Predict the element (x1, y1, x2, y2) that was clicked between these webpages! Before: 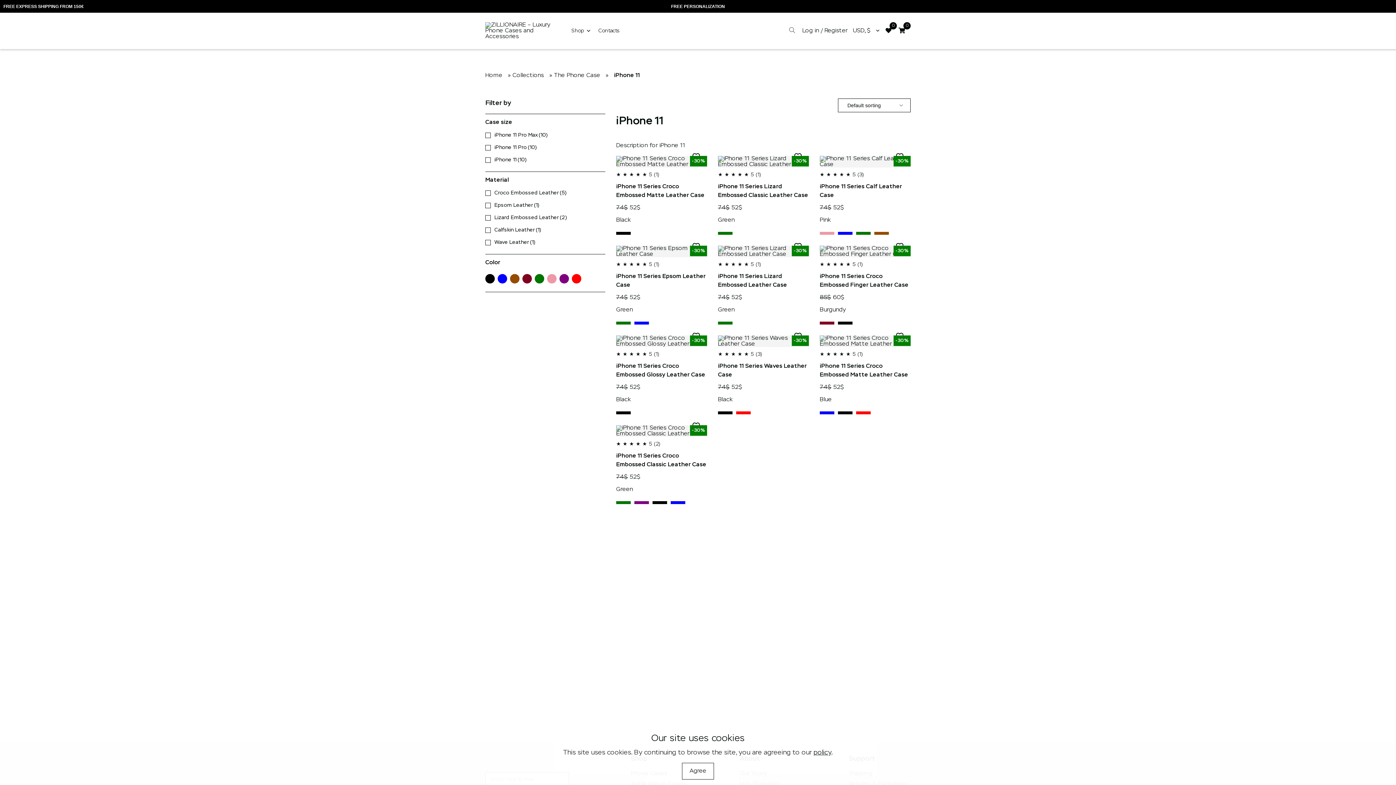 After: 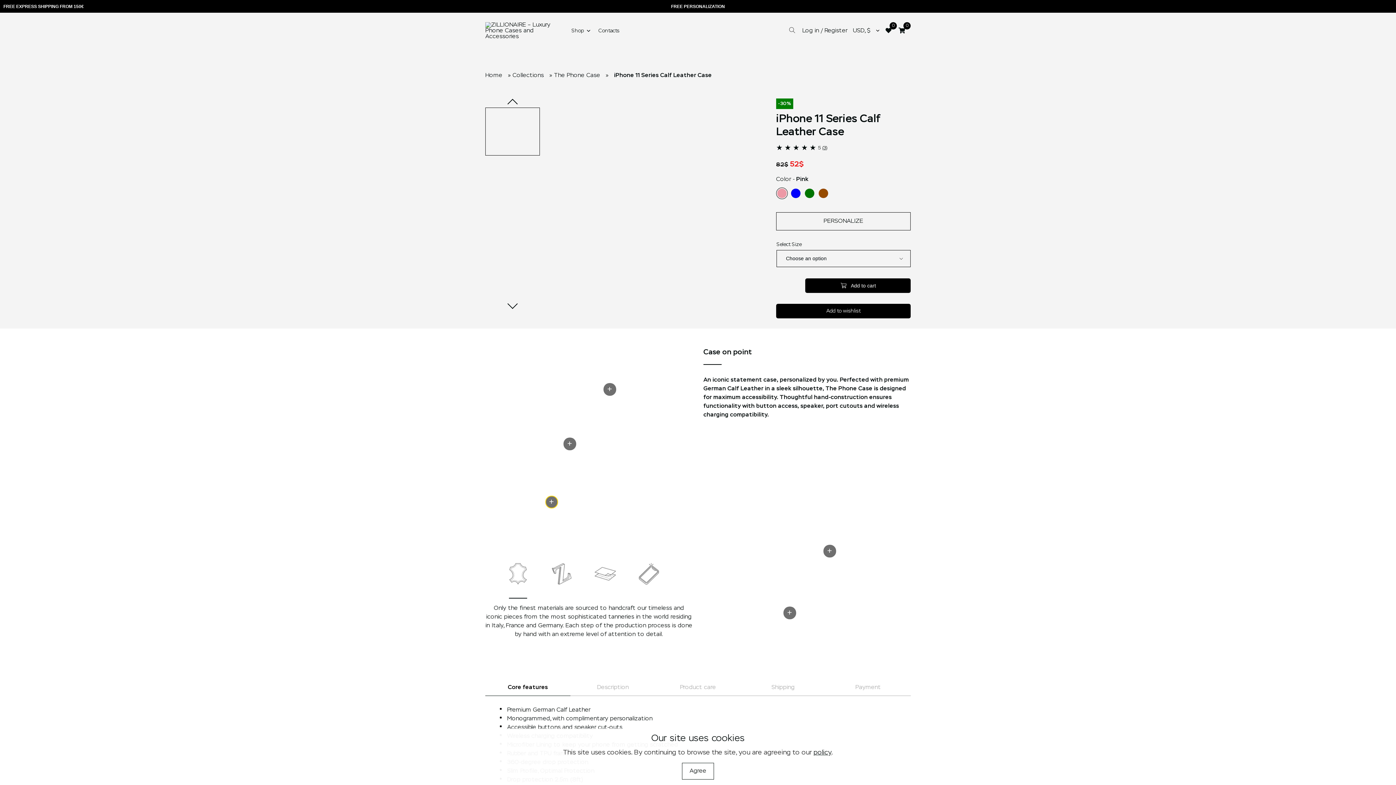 Action: bbox: (819, 182, 910, 200) label: iPhone 11 Series Calf Leather Case